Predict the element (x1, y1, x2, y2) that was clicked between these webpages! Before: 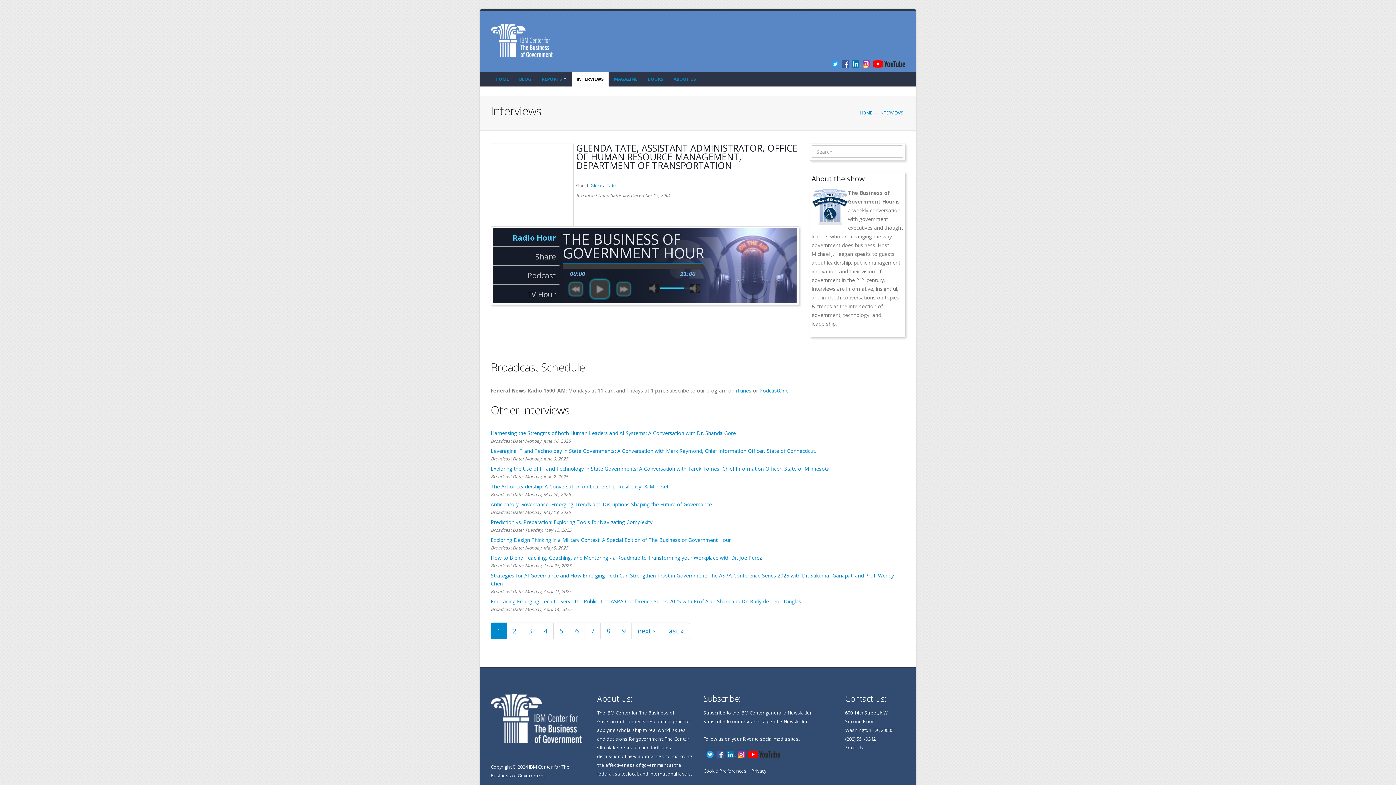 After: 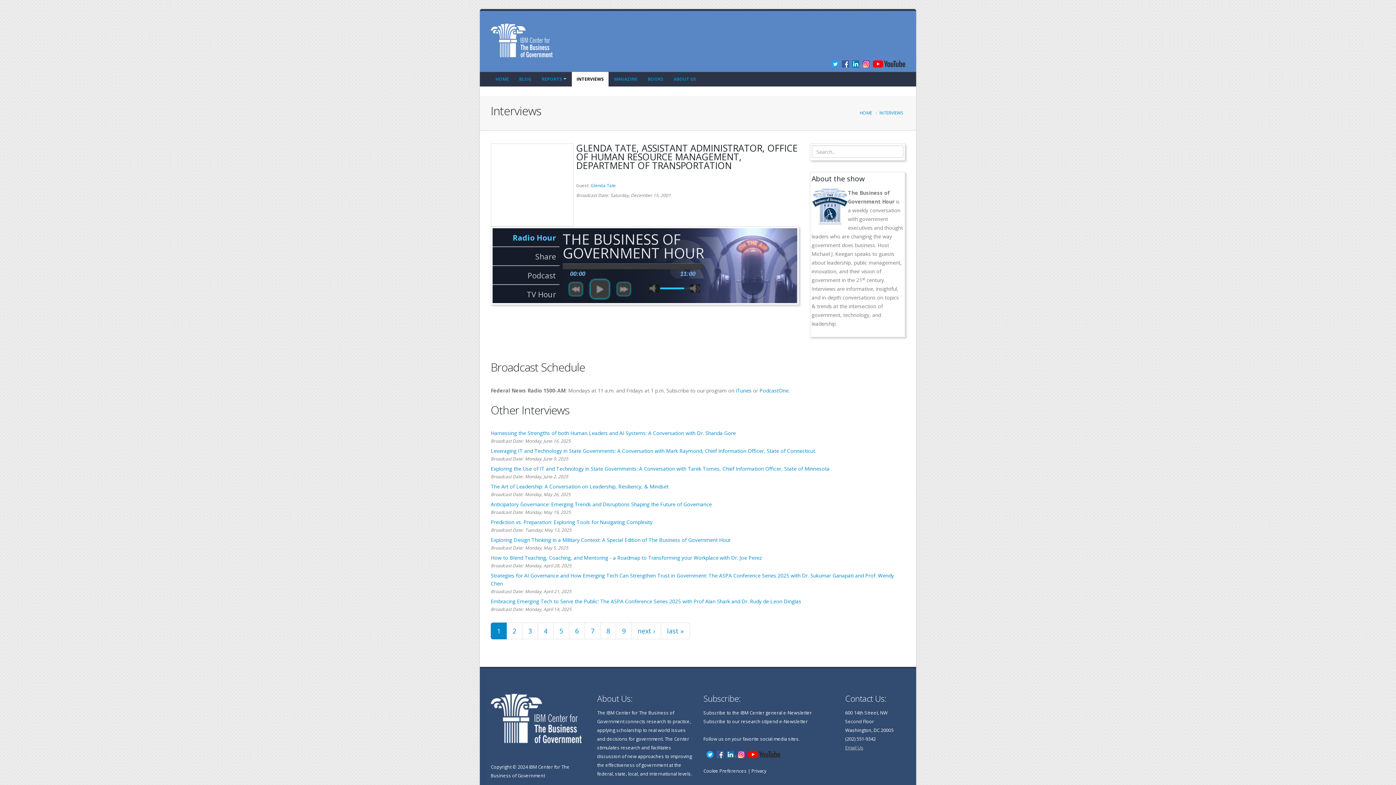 Action: label: Email Us bbox: (845, 745, 863, 751)